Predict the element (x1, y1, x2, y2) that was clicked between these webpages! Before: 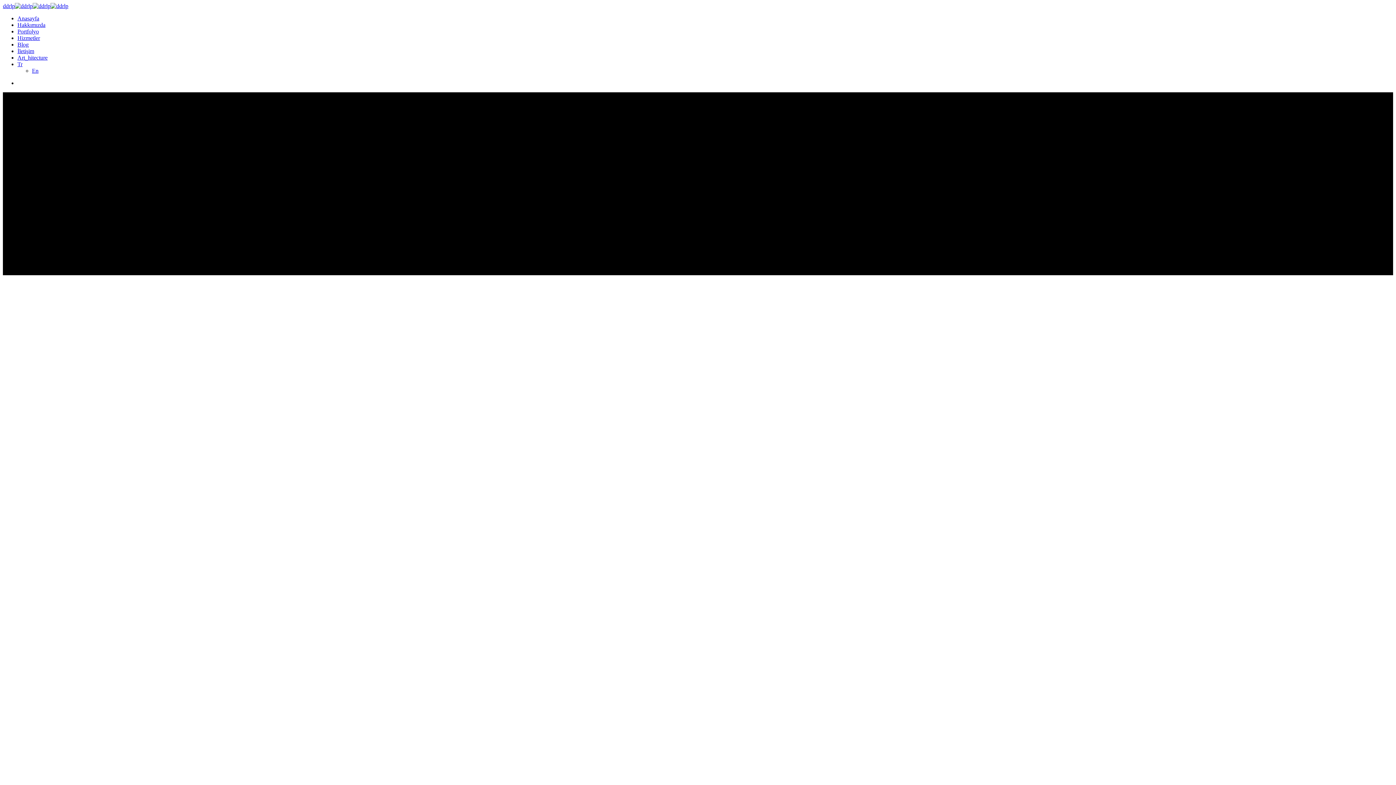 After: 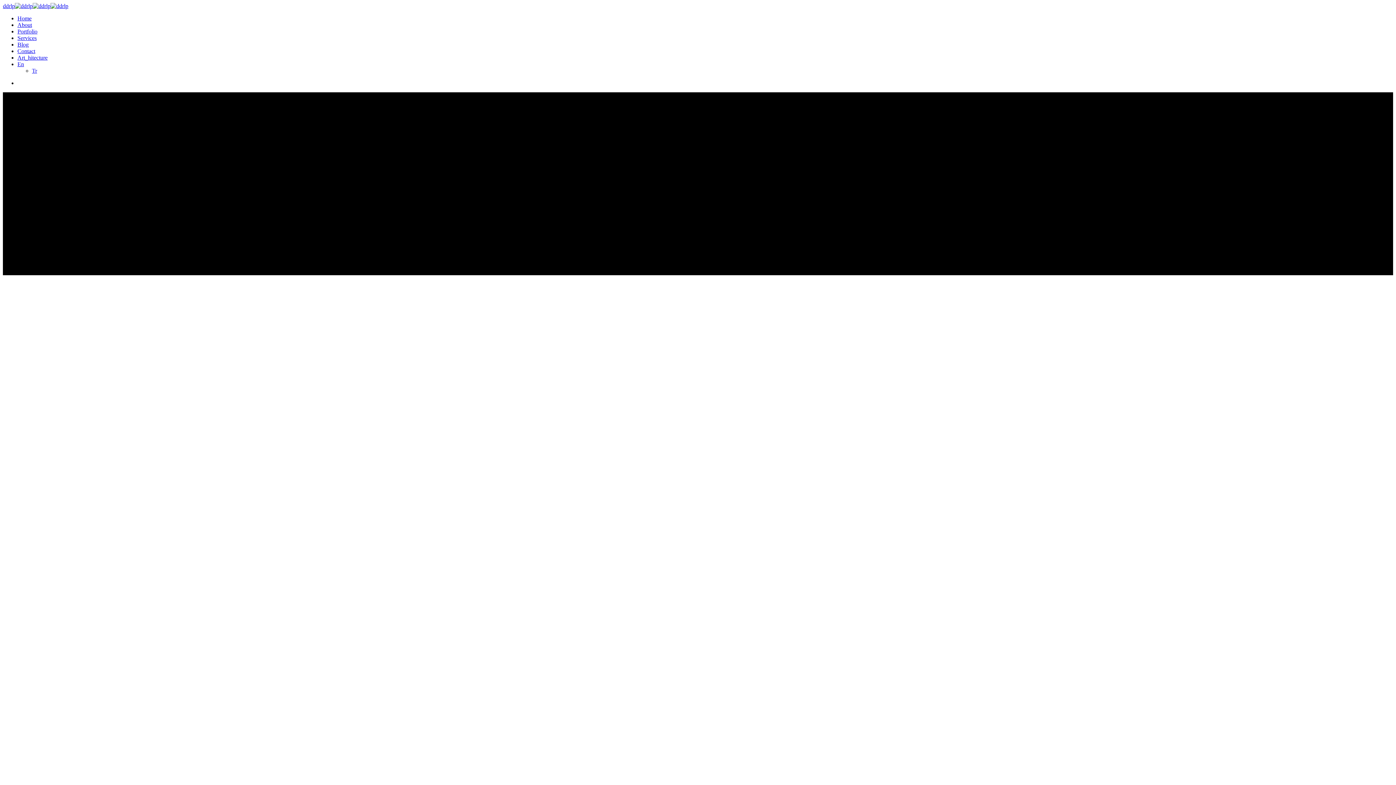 Action: label: En bbox: (32, 67, 38, 73)